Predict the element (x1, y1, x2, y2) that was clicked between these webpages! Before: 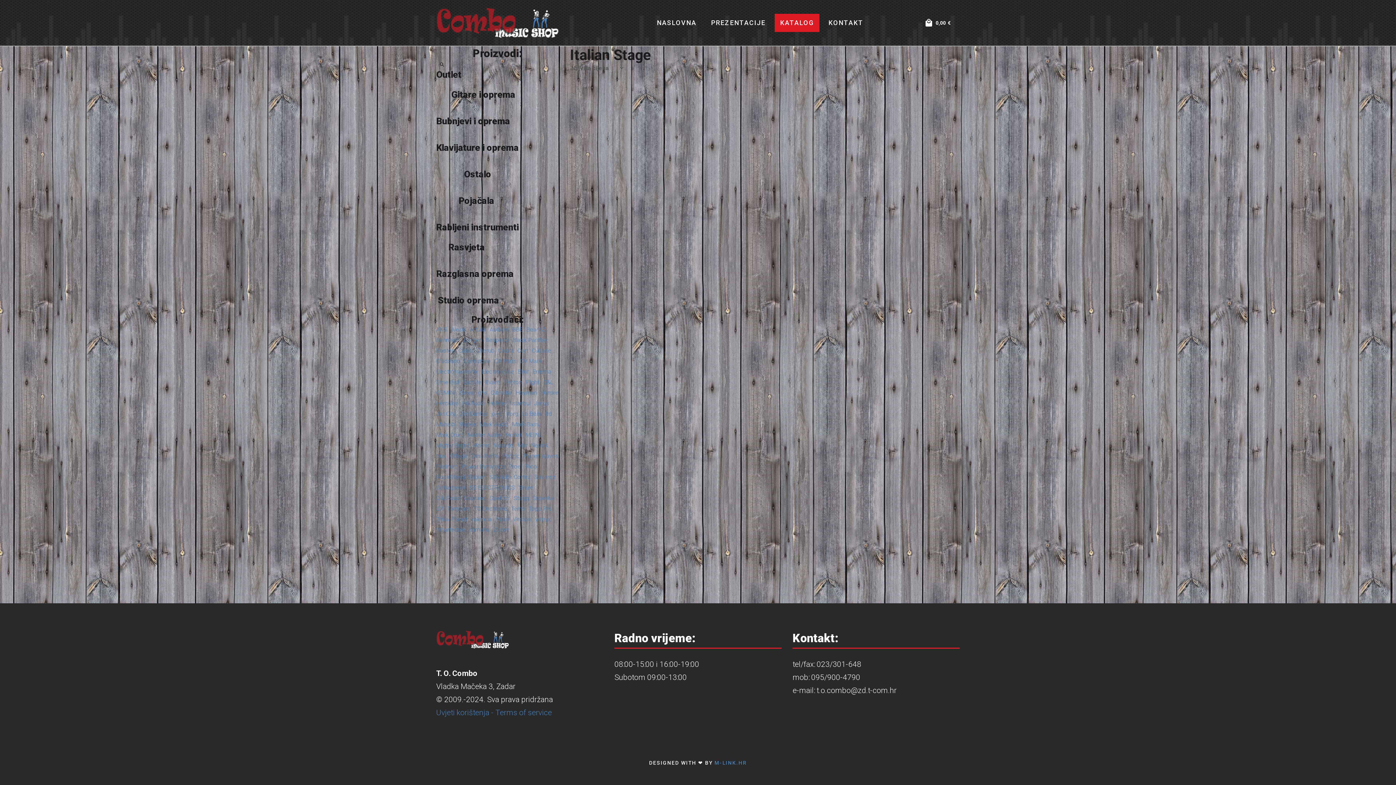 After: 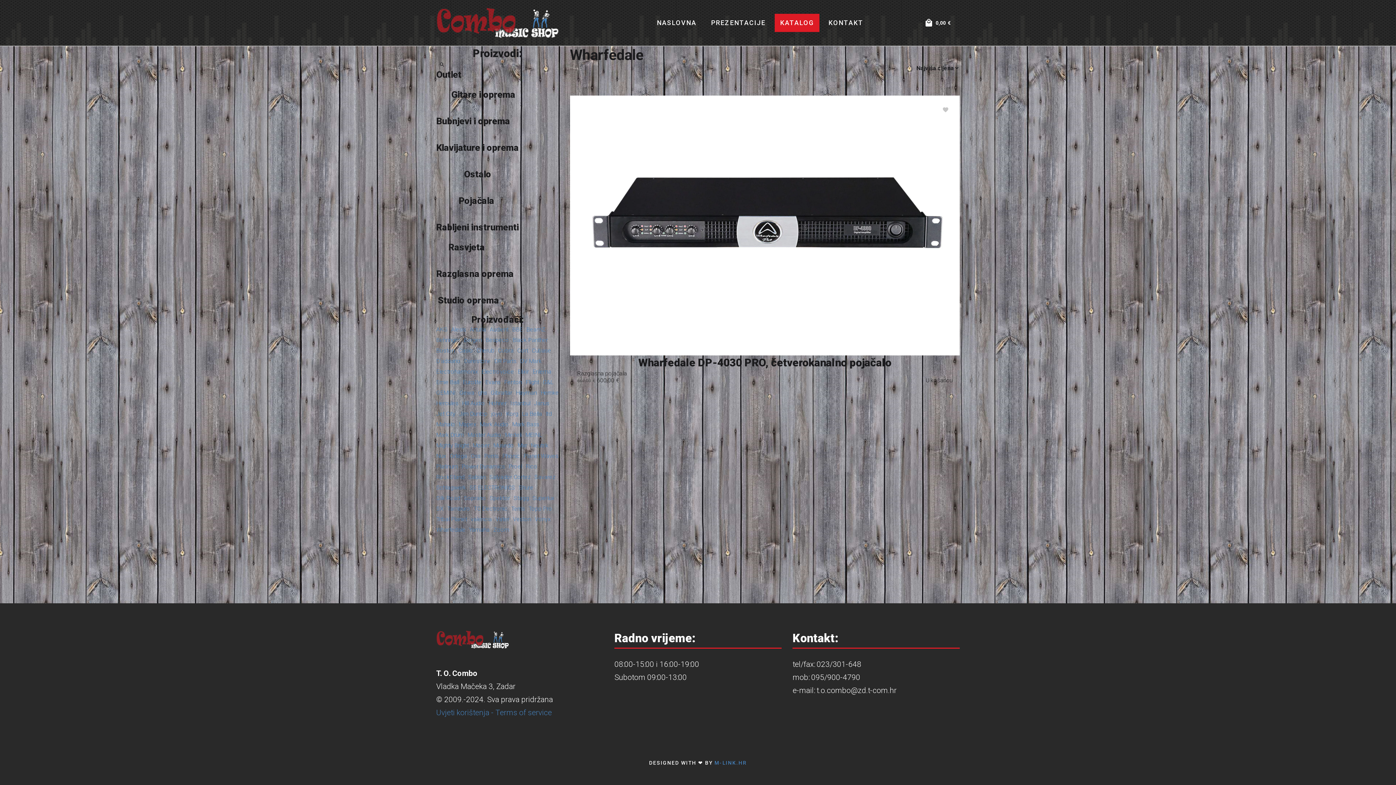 Action: label: Wharfedale bbox: (436, 526, 465, 533)